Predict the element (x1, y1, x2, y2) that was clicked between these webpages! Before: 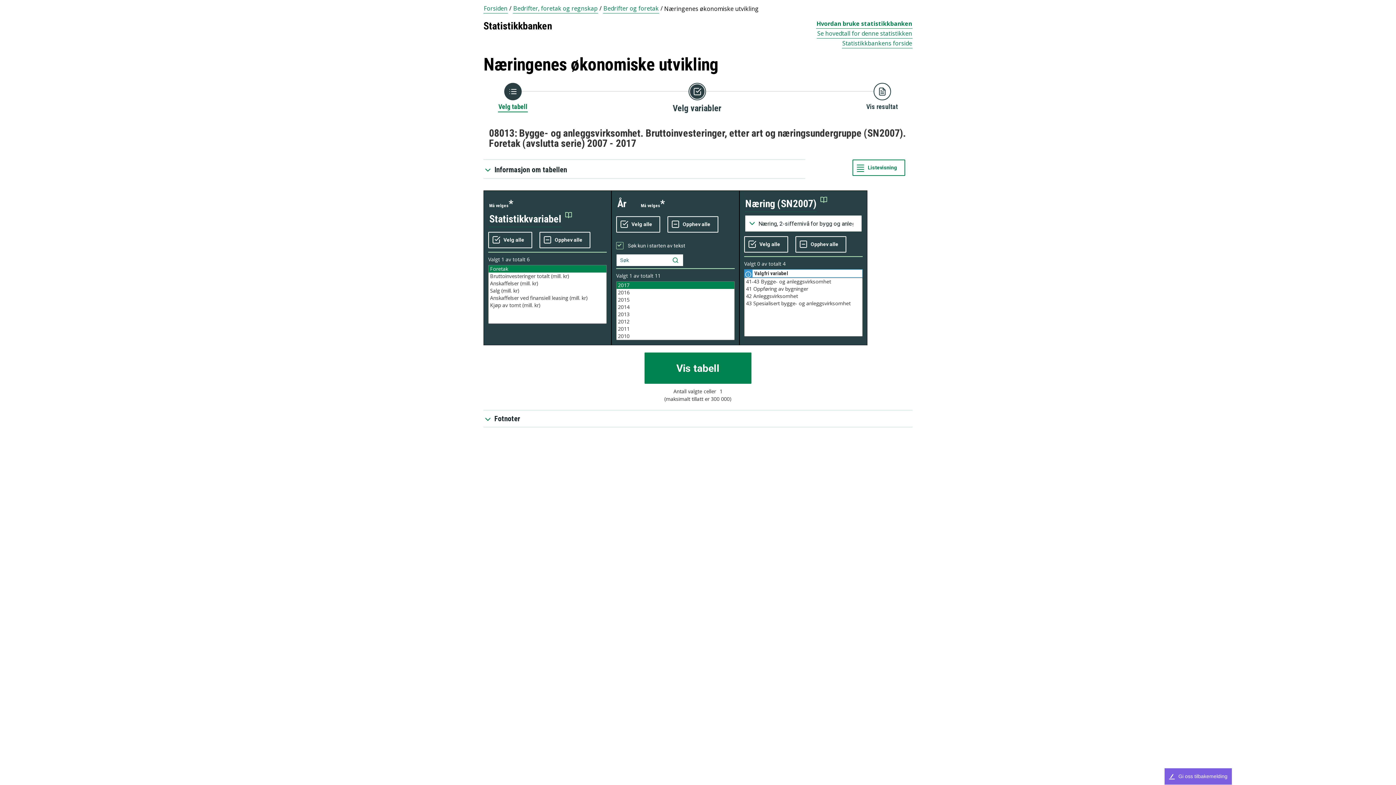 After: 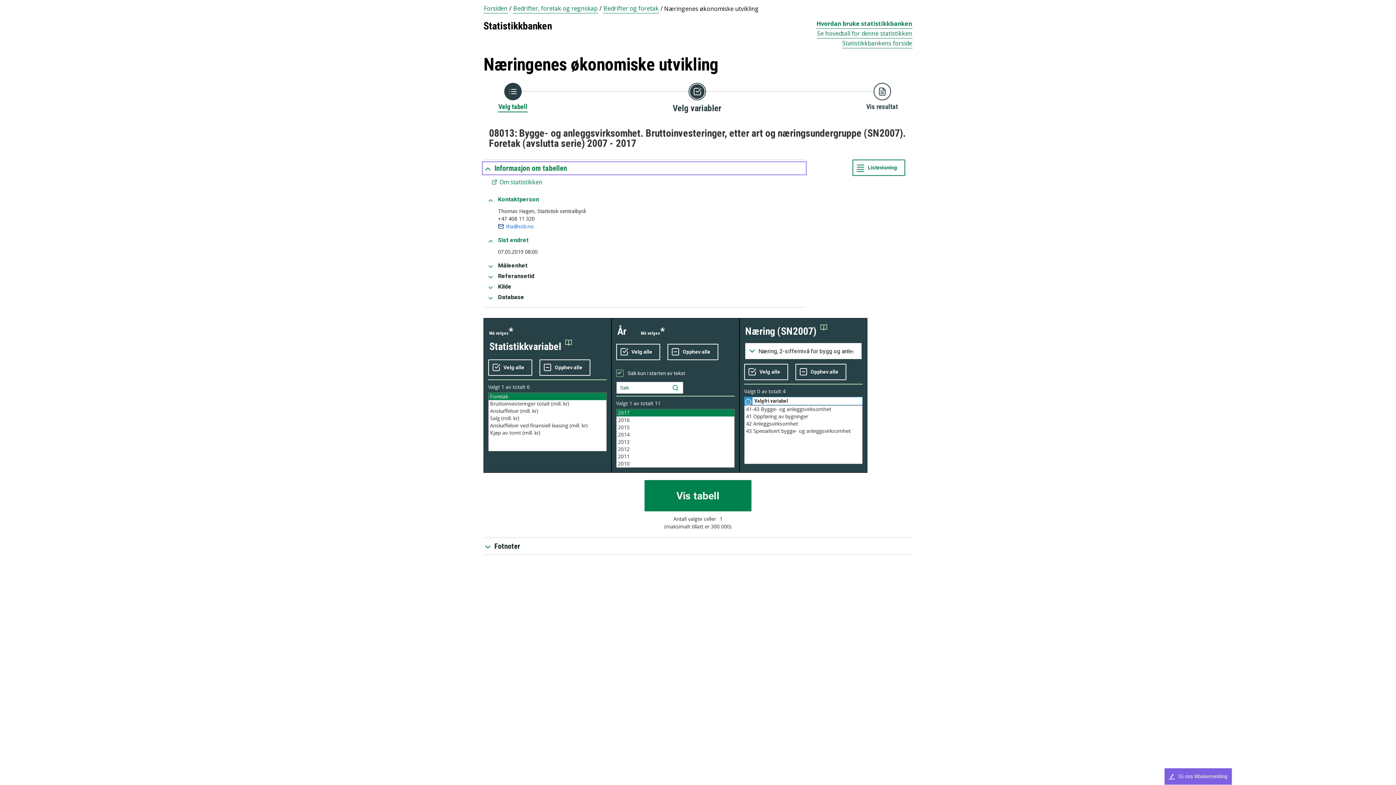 Action: bbox: (483, 163, 805, 175) label: Informasjon om tabellen